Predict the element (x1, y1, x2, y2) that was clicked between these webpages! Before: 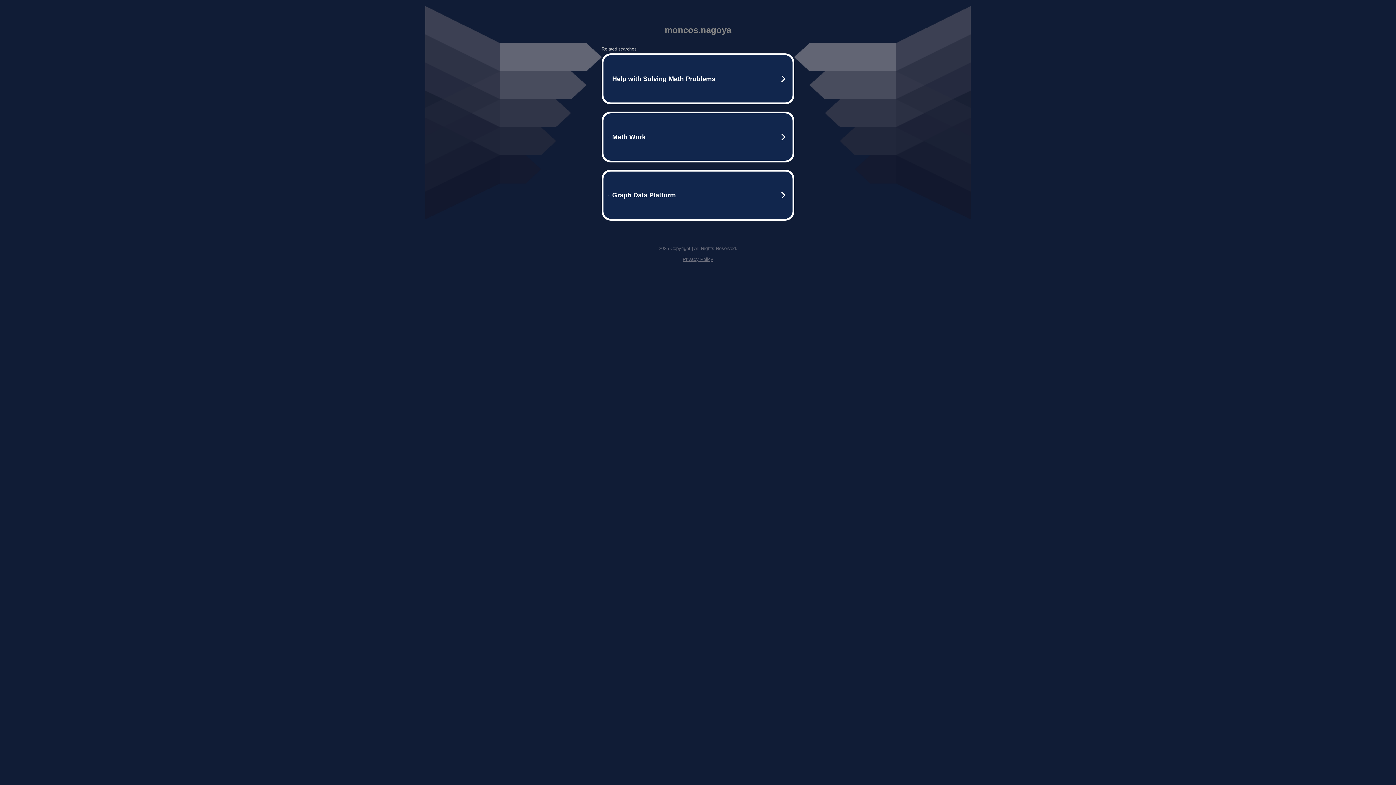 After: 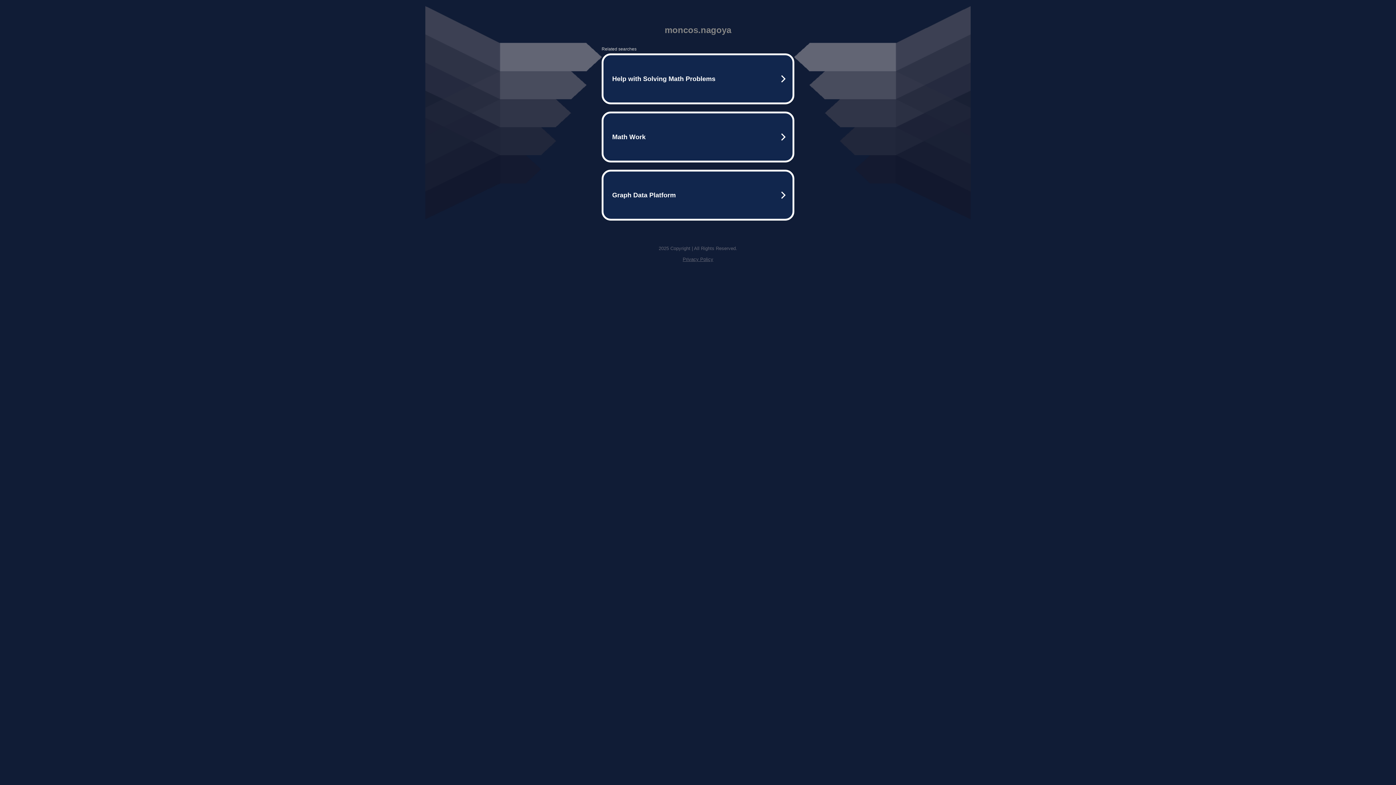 Action: bbox: (682, 256, 713, 262) label: Privacy Policy